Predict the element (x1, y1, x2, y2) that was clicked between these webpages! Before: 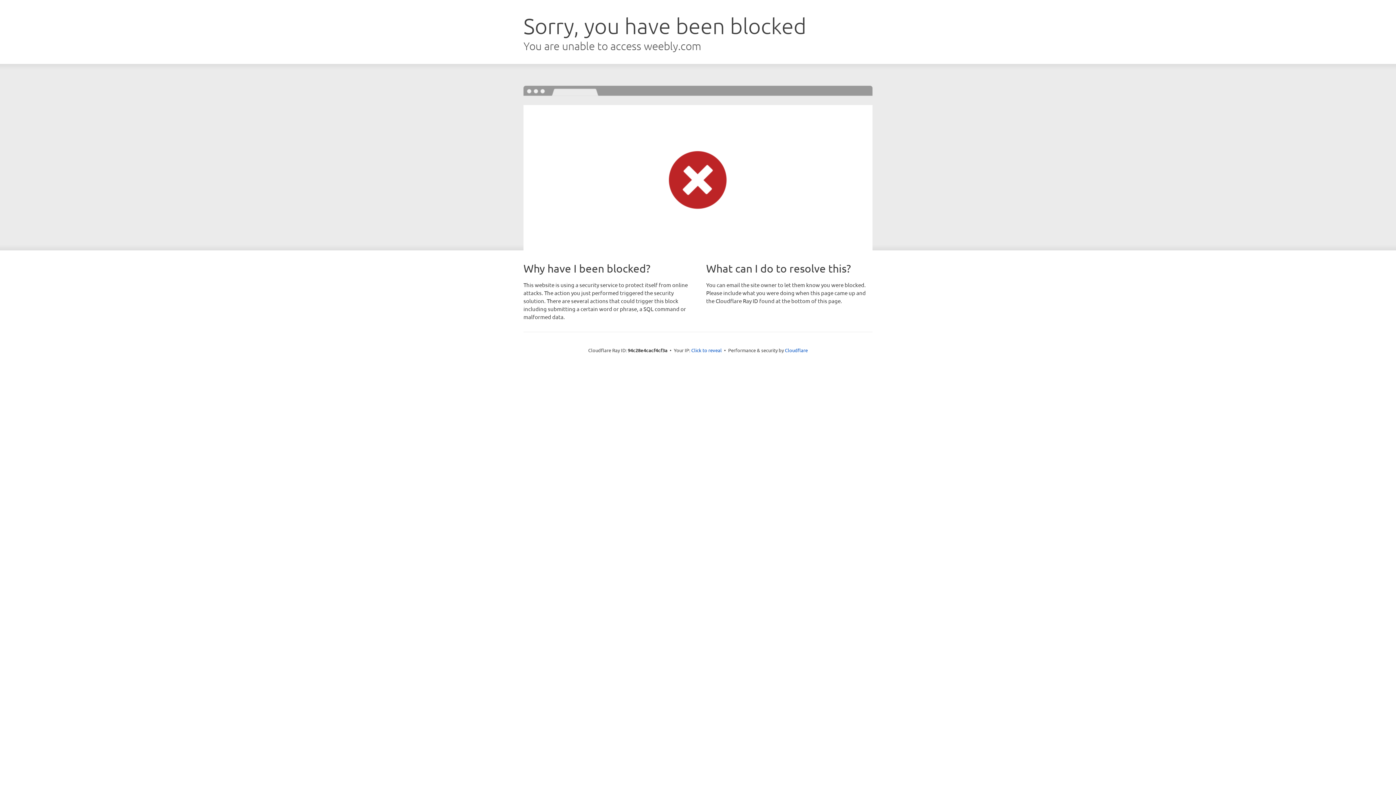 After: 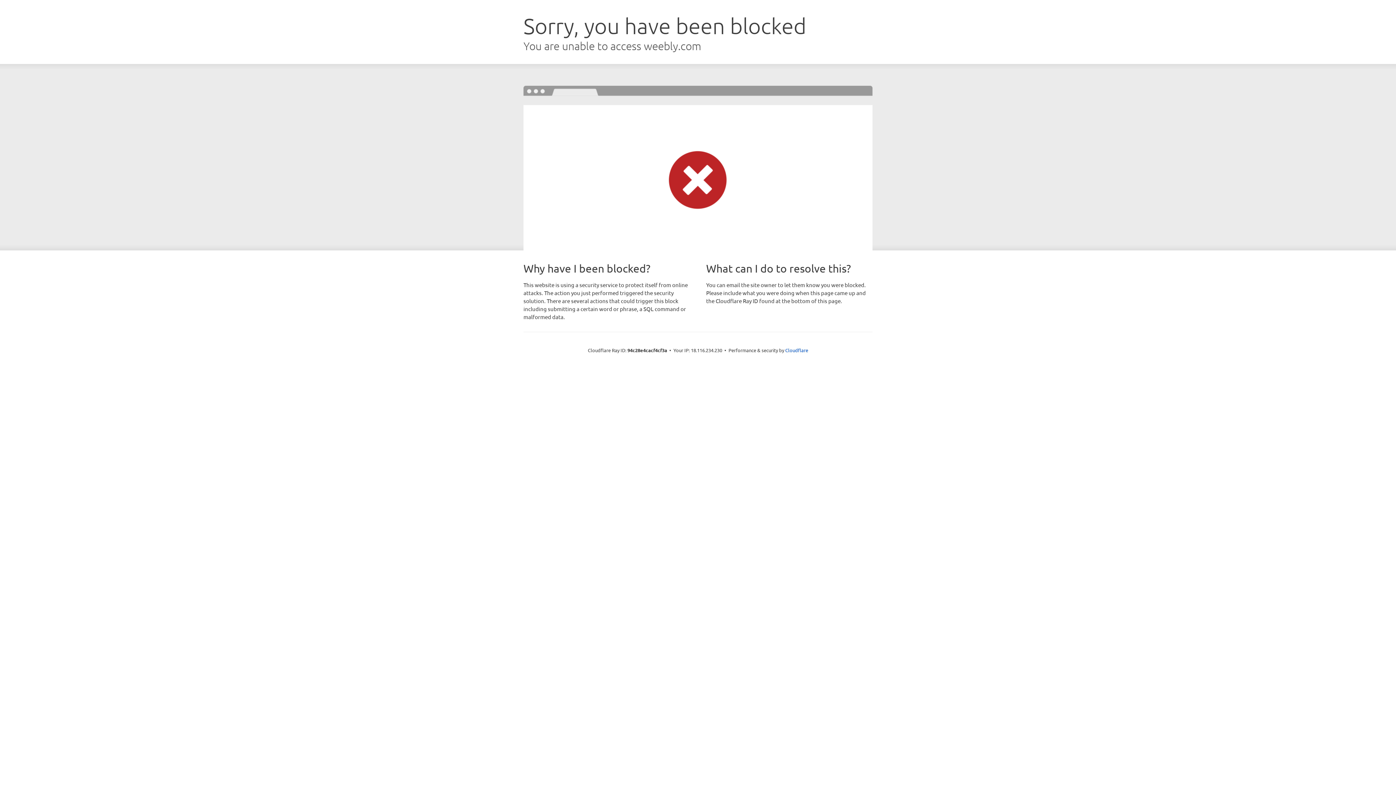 Action: bbox: (691, 346, 722, 353) label: Click to reveal